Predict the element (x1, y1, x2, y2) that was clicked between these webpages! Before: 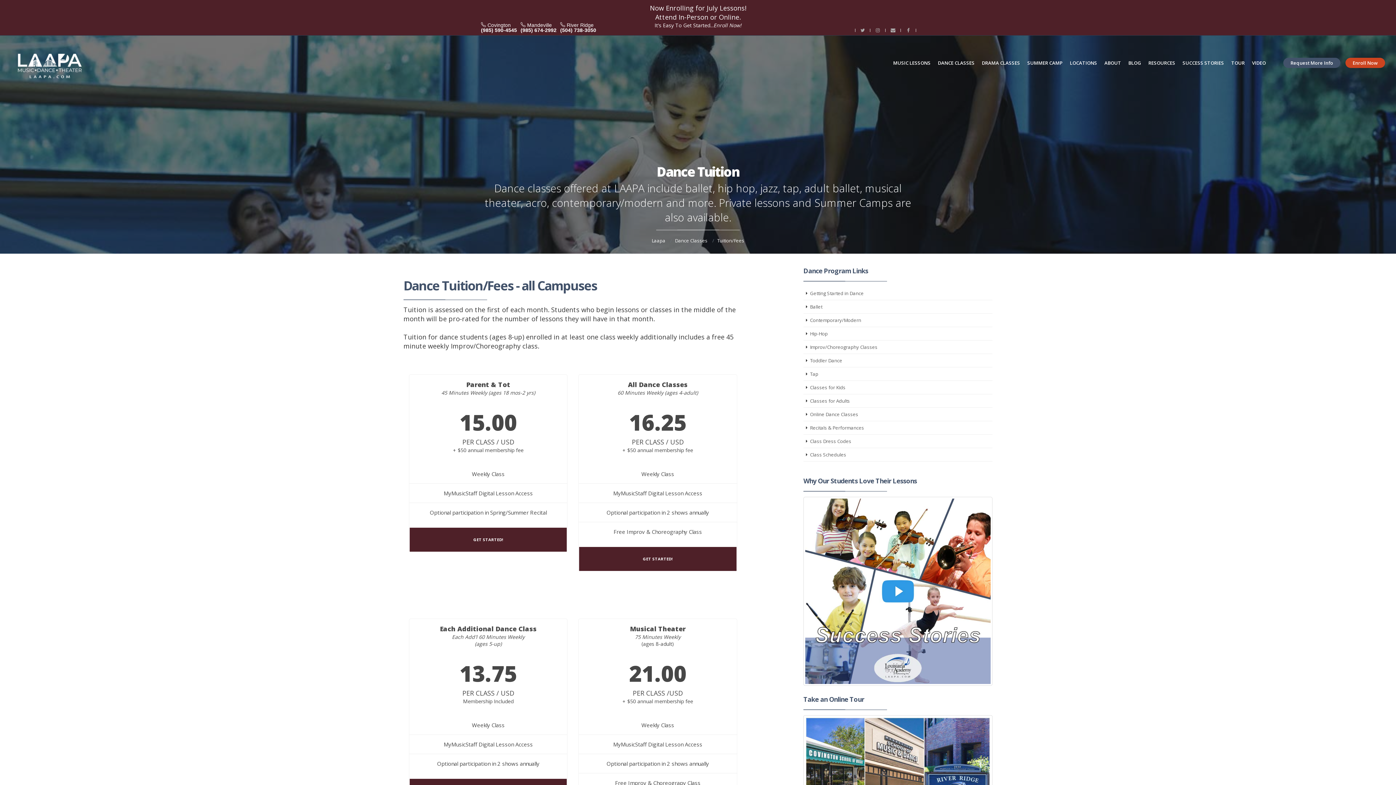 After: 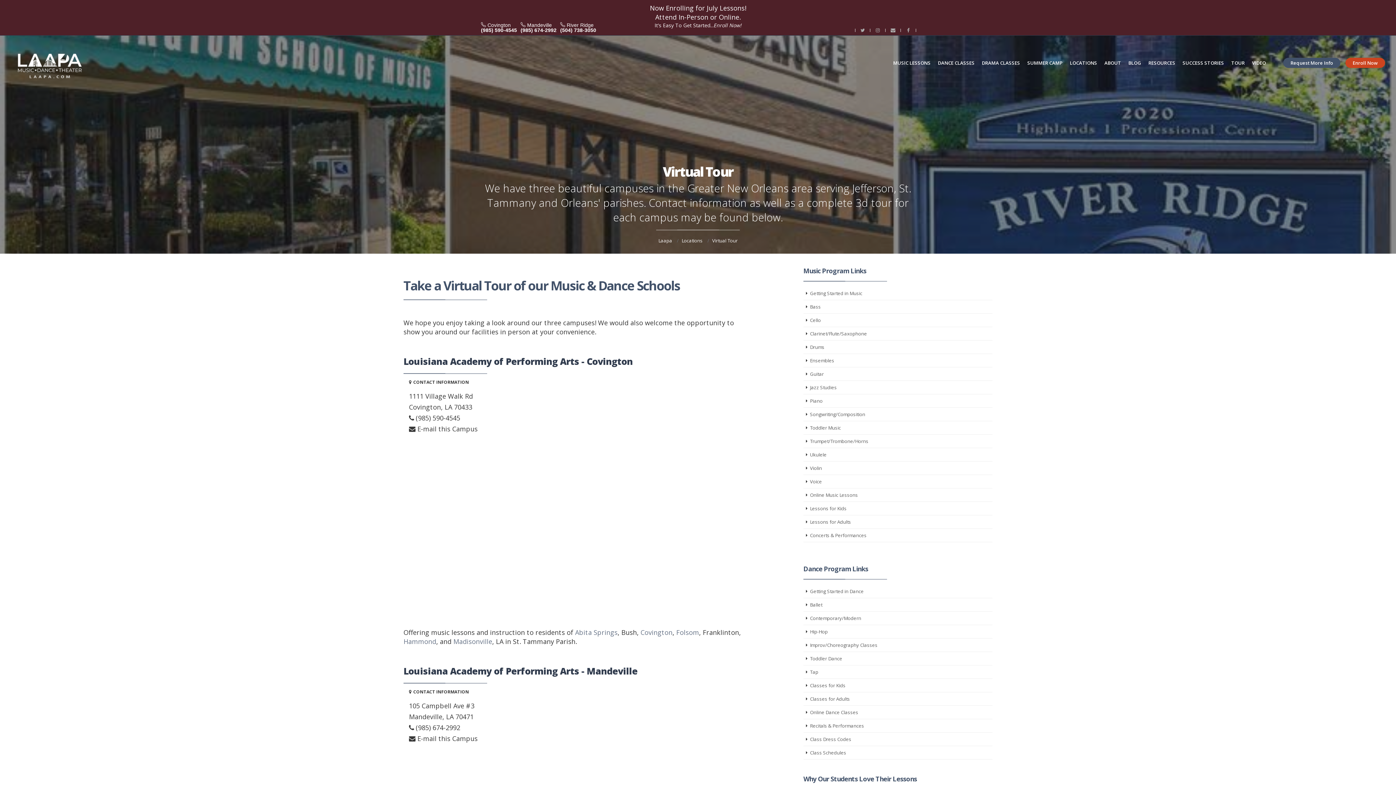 Action: bbox: (803, 767, 992, 774)